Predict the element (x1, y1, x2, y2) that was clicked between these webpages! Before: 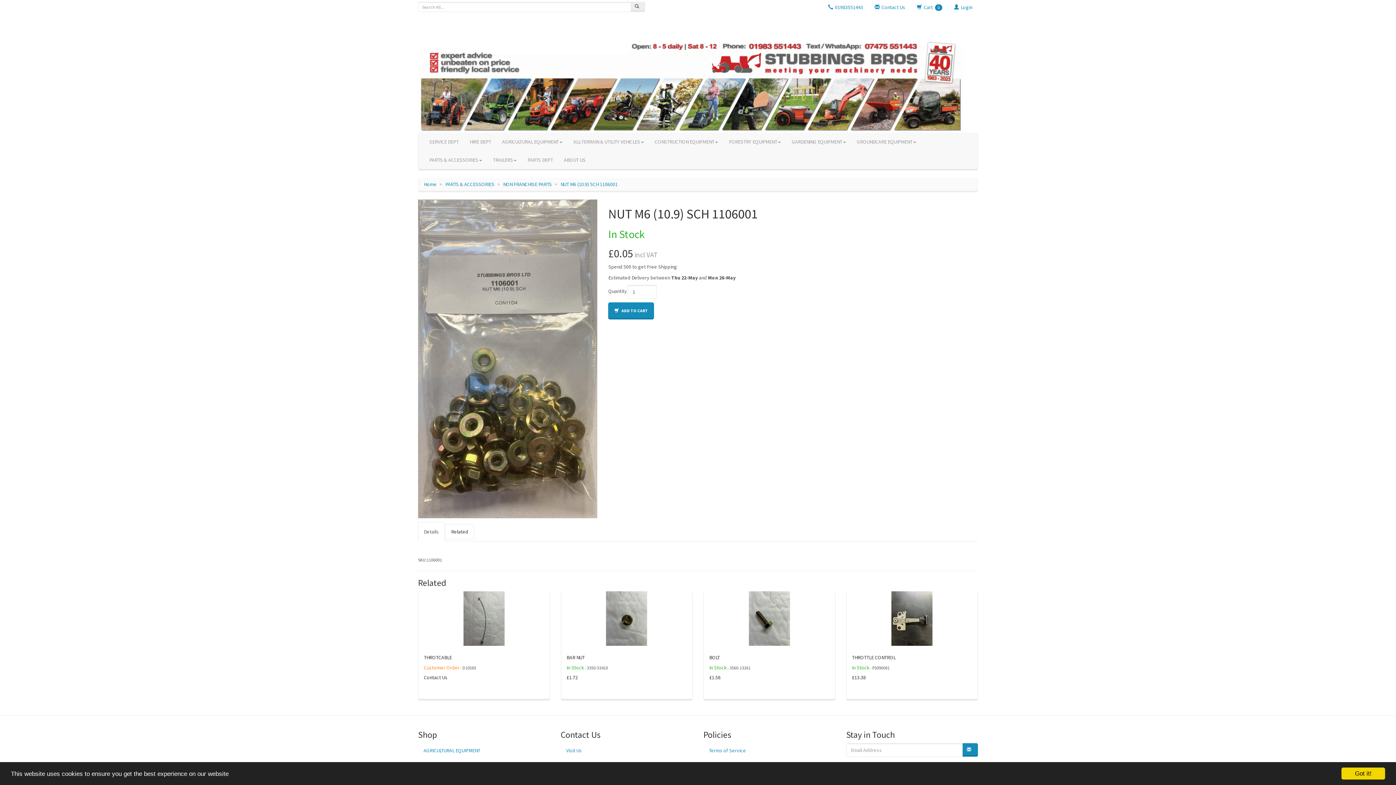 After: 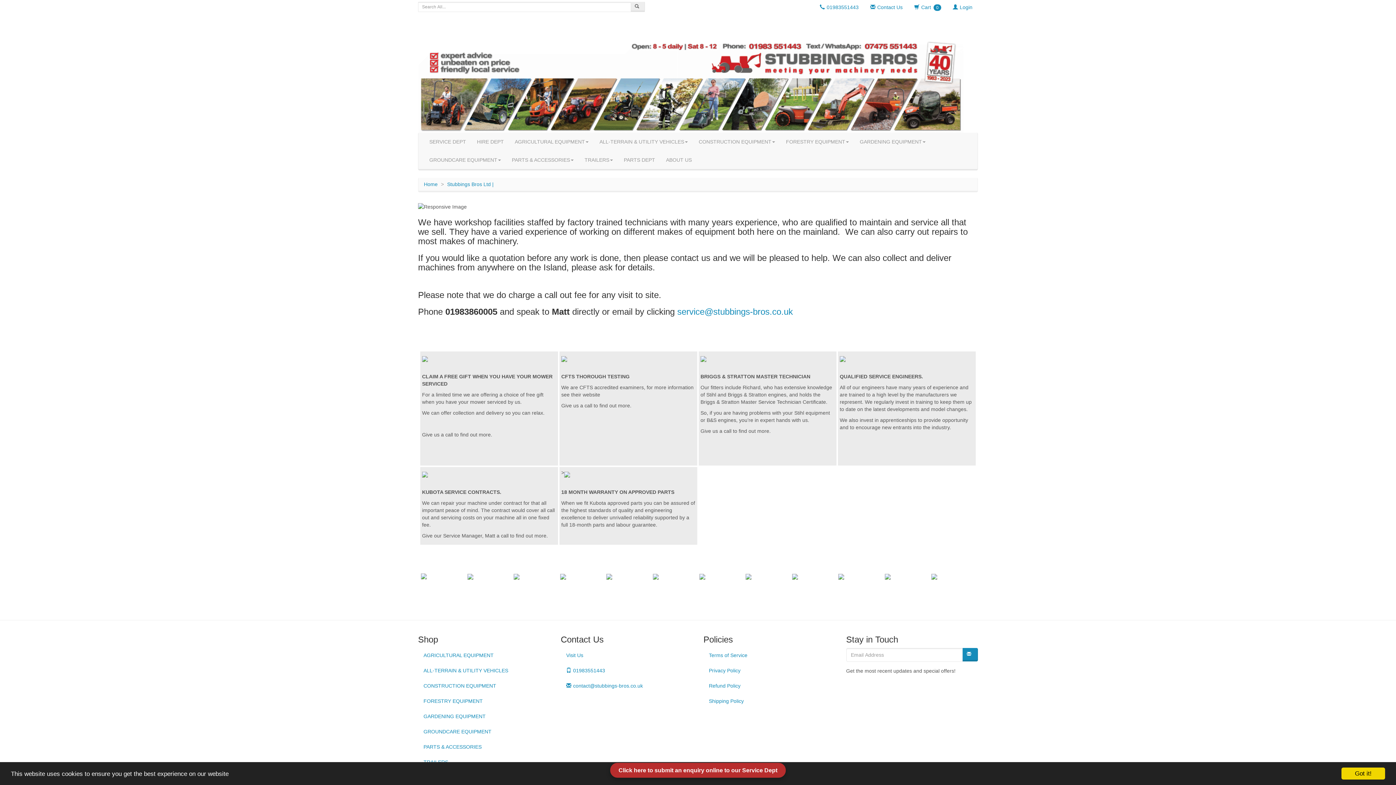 Action: bbox: (424, 132, 464, 150) label: SERVICE DEPT